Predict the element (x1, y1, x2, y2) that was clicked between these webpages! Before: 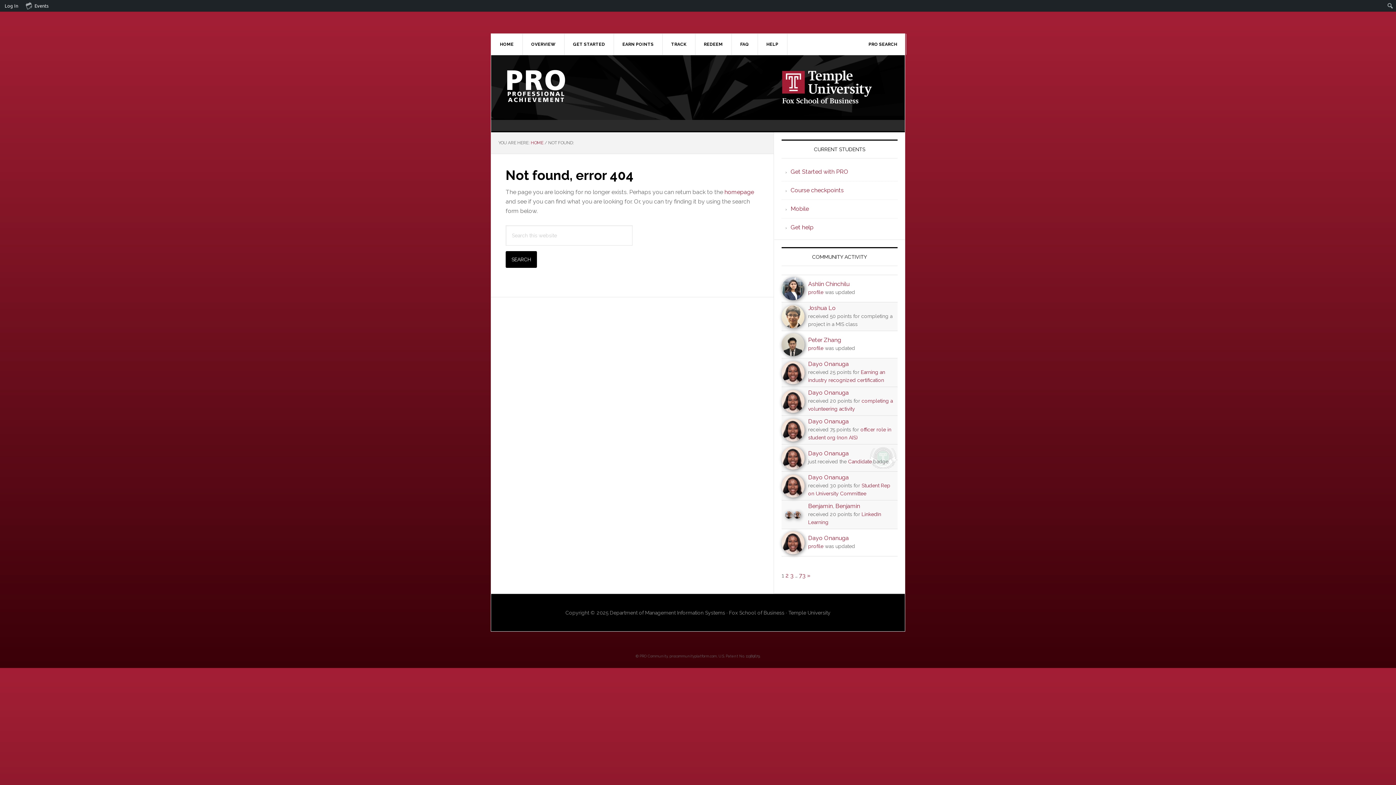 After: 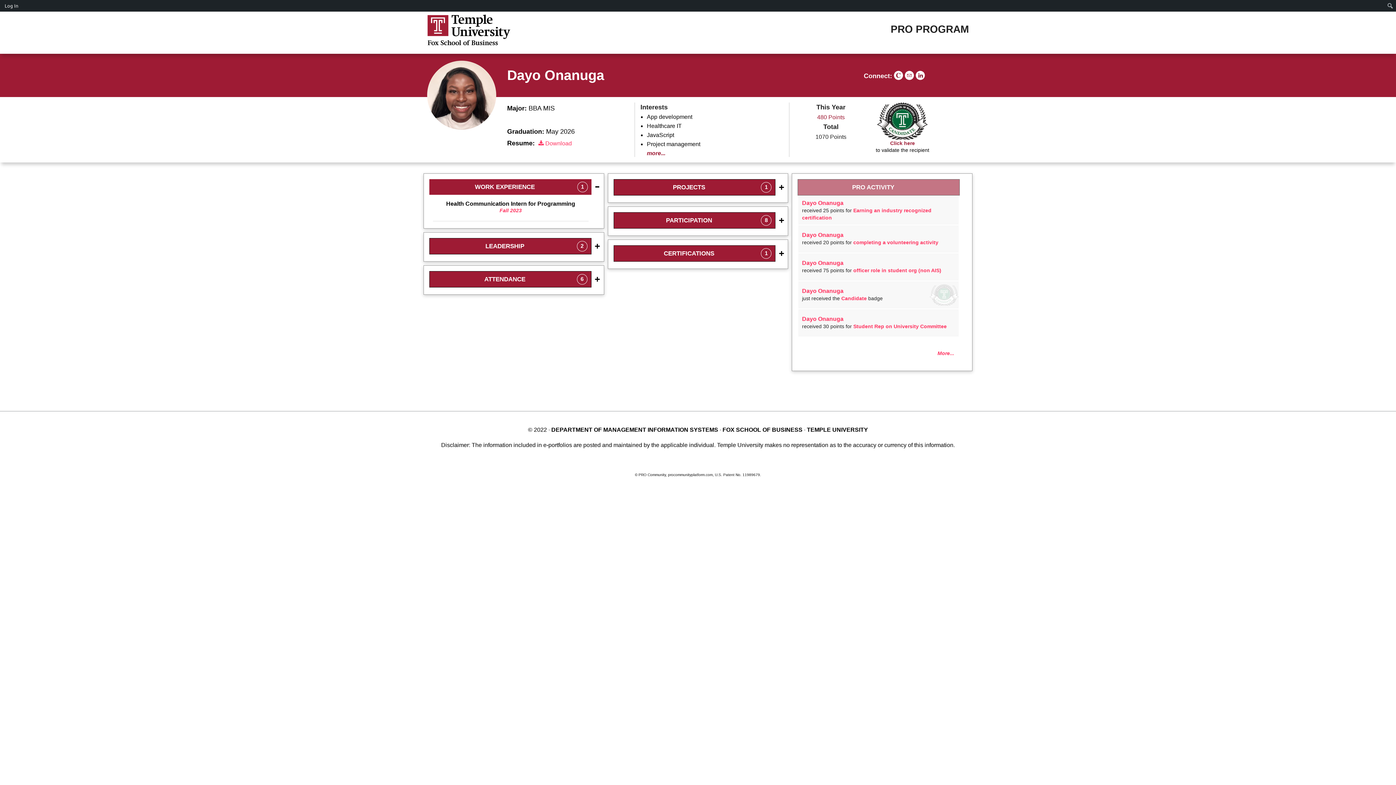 Action: label: Candidate bbox: (848, 458, 872, 464)